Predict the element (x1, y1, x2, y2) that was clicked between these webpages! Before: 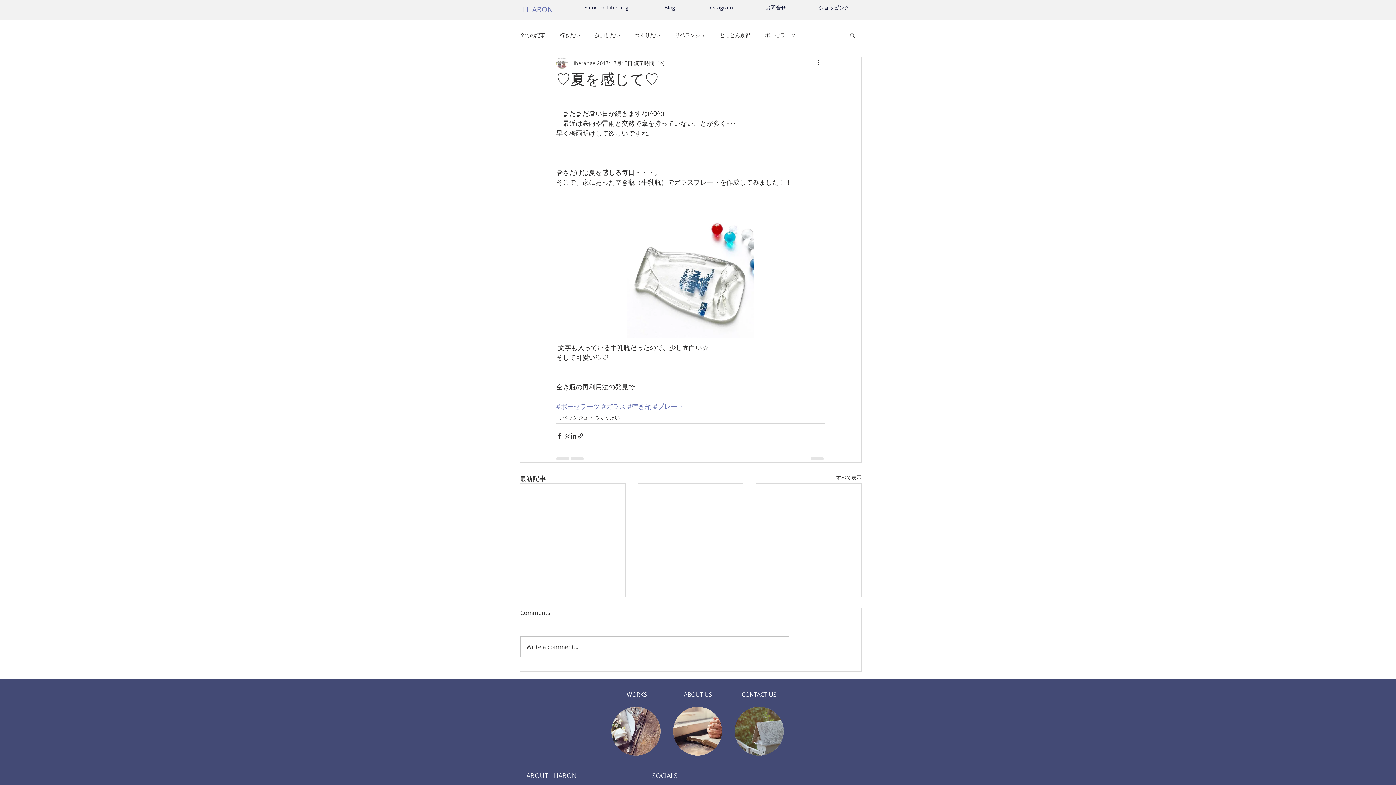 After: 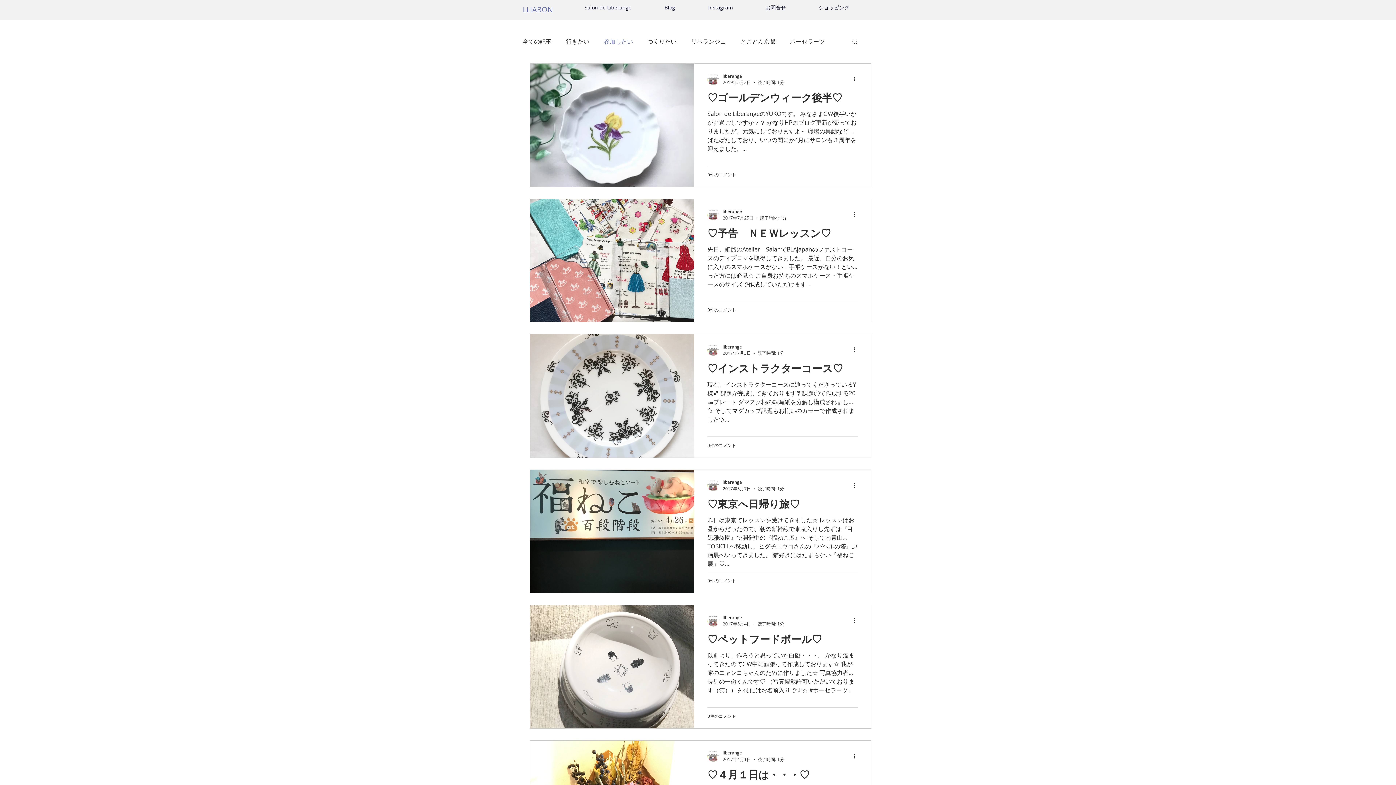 Action: label: 参加したい bbox: (594, 31, 620, 38)